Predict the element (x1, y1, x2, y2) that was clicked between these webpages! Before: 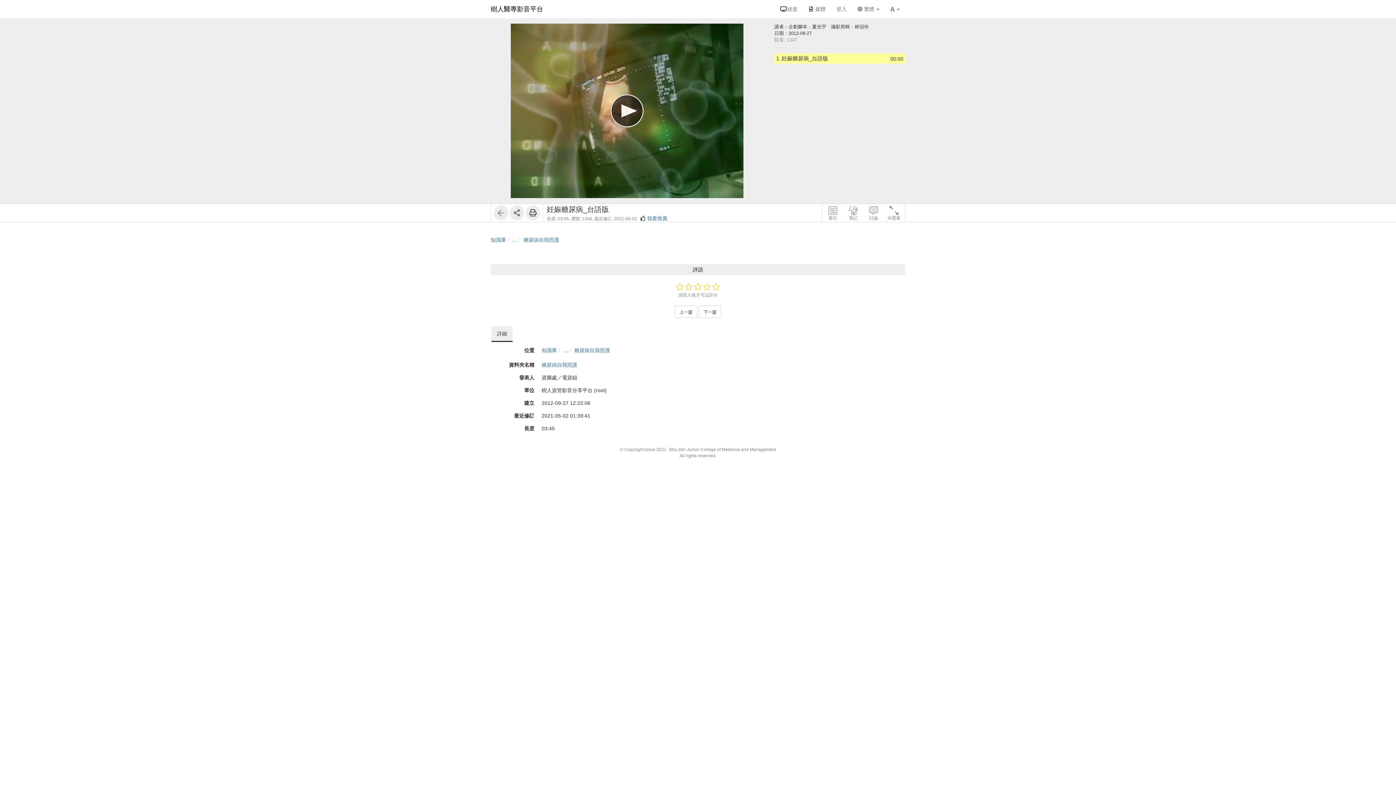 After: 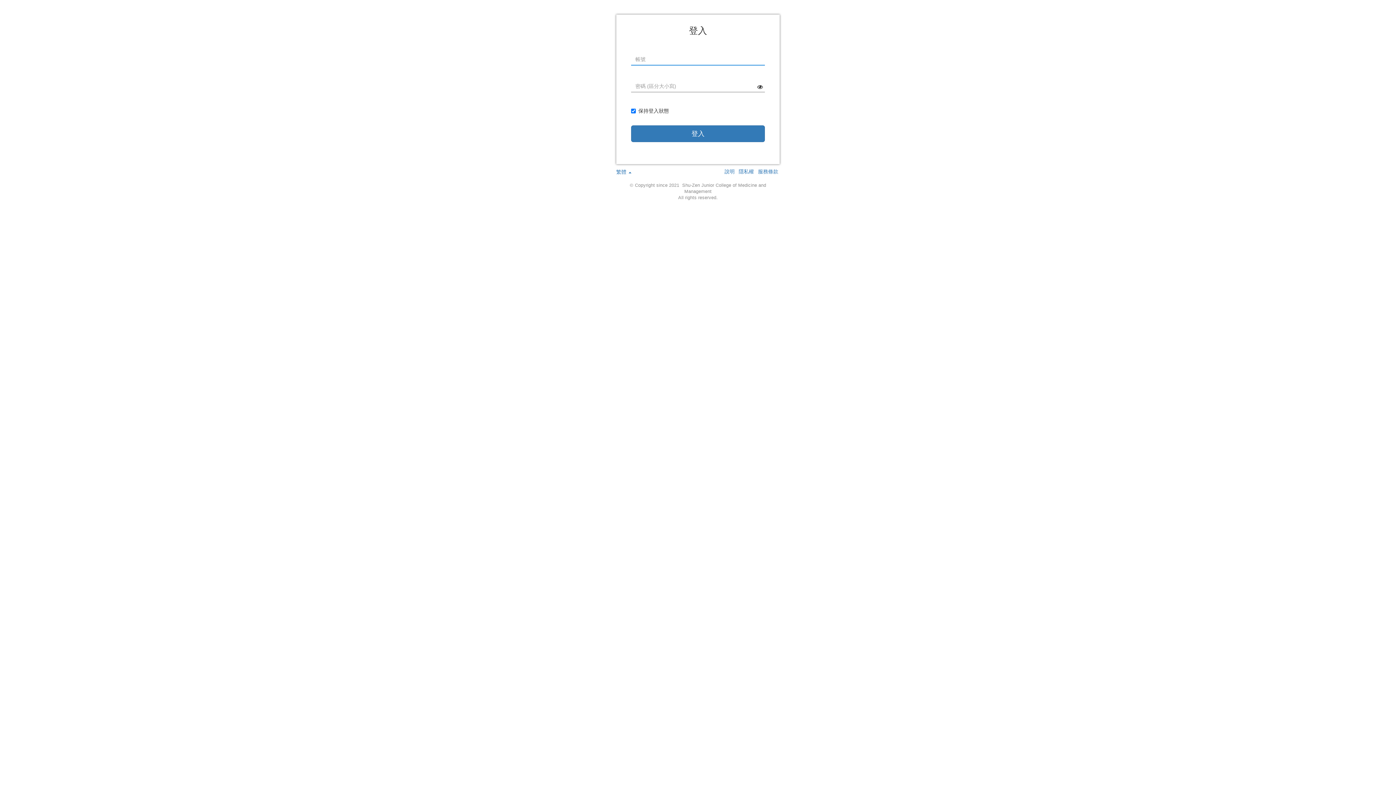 Action: label: 登入 bbox: (831, 0, 852, 18)